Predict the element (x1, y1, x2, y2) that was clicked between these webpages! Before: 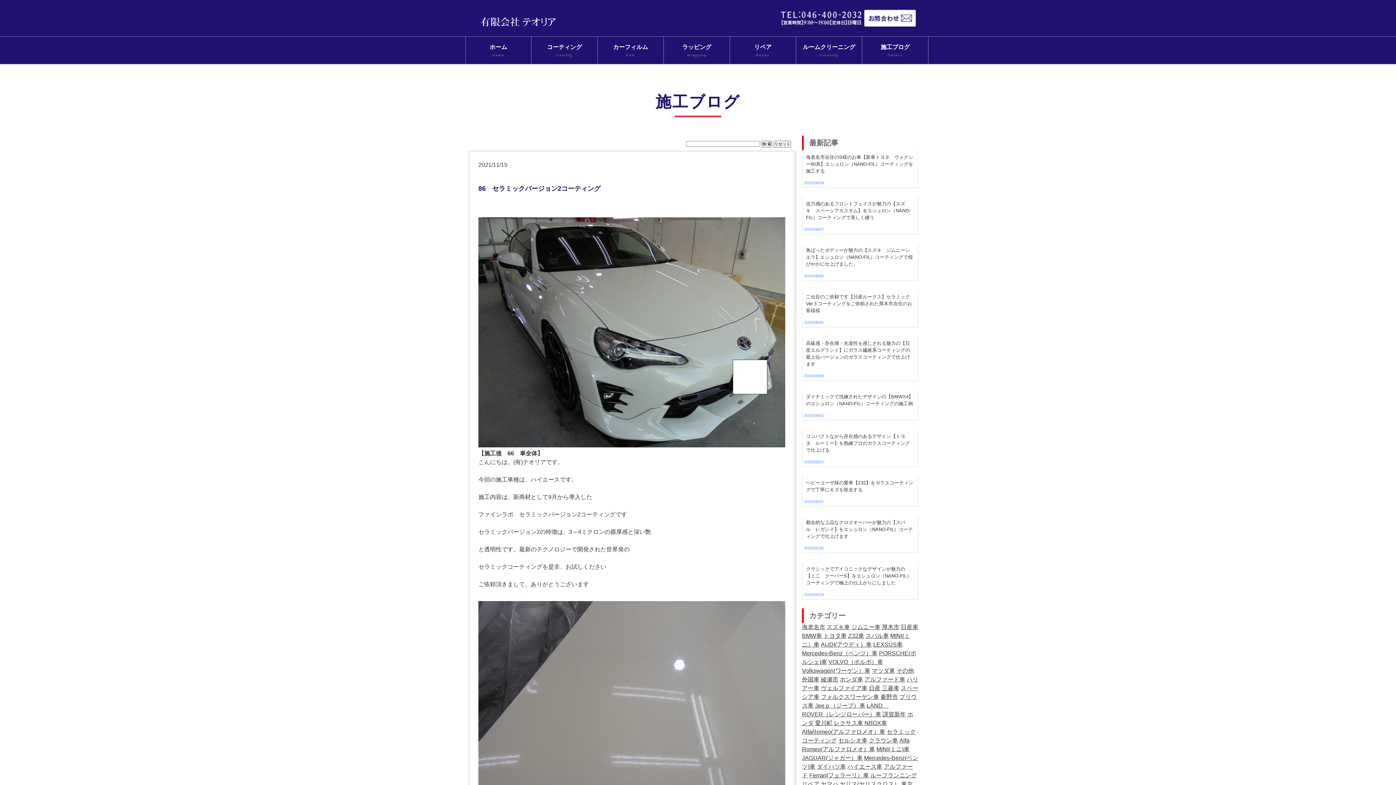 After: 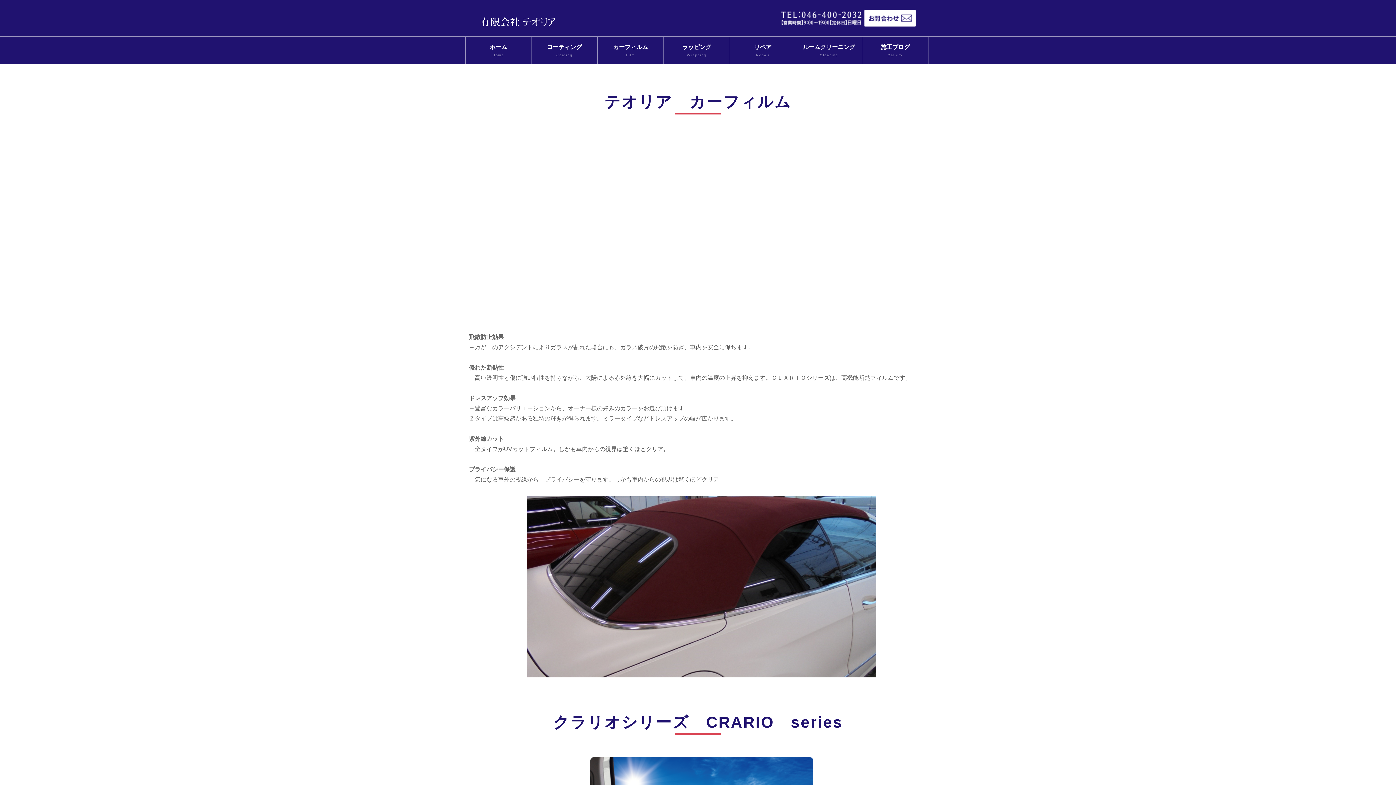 Action: label: カーフィルム
Film bbox: (597, 36, 664, 64)